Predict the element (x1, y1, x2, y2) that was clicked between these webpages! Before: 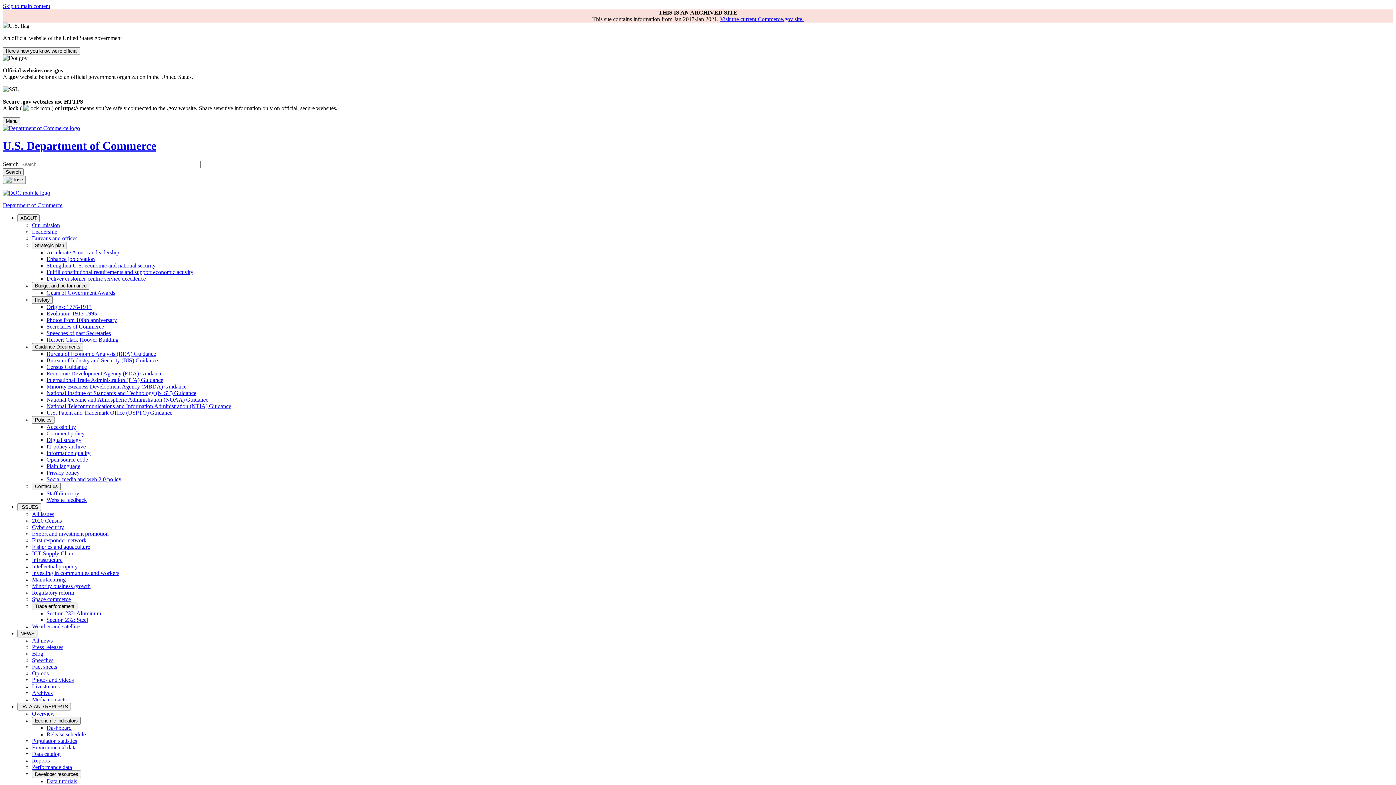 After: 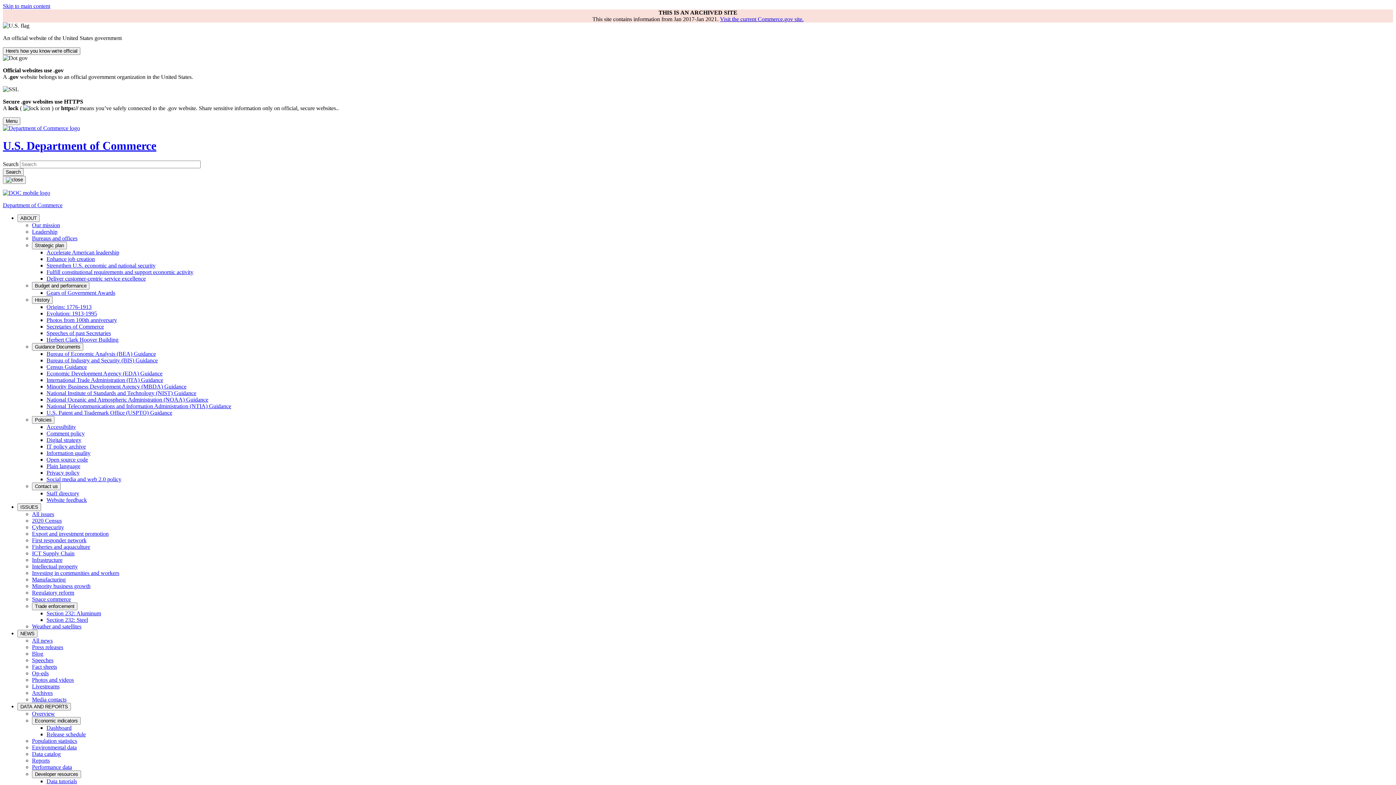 Action: label: Section 232: Aluminum bbox: (46, 610, 101, 616)